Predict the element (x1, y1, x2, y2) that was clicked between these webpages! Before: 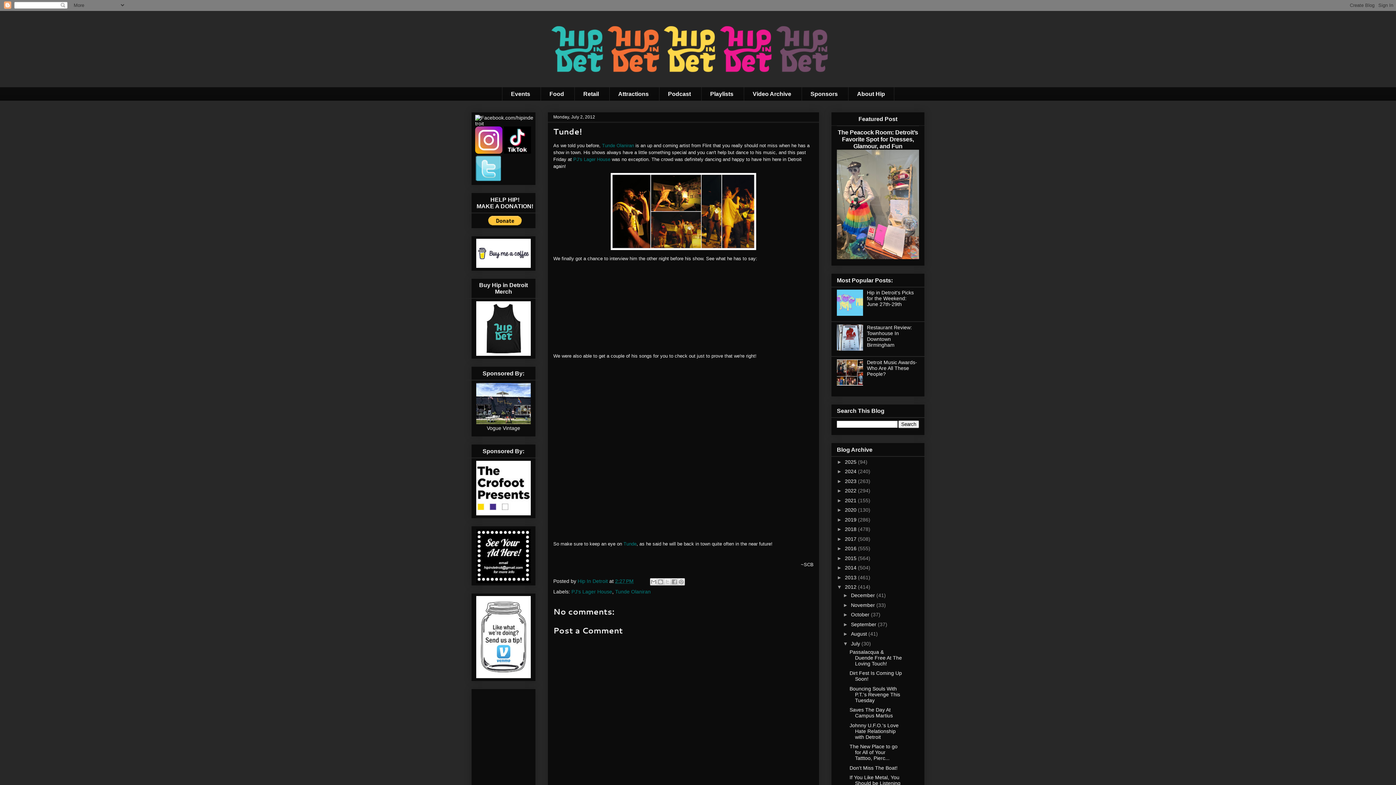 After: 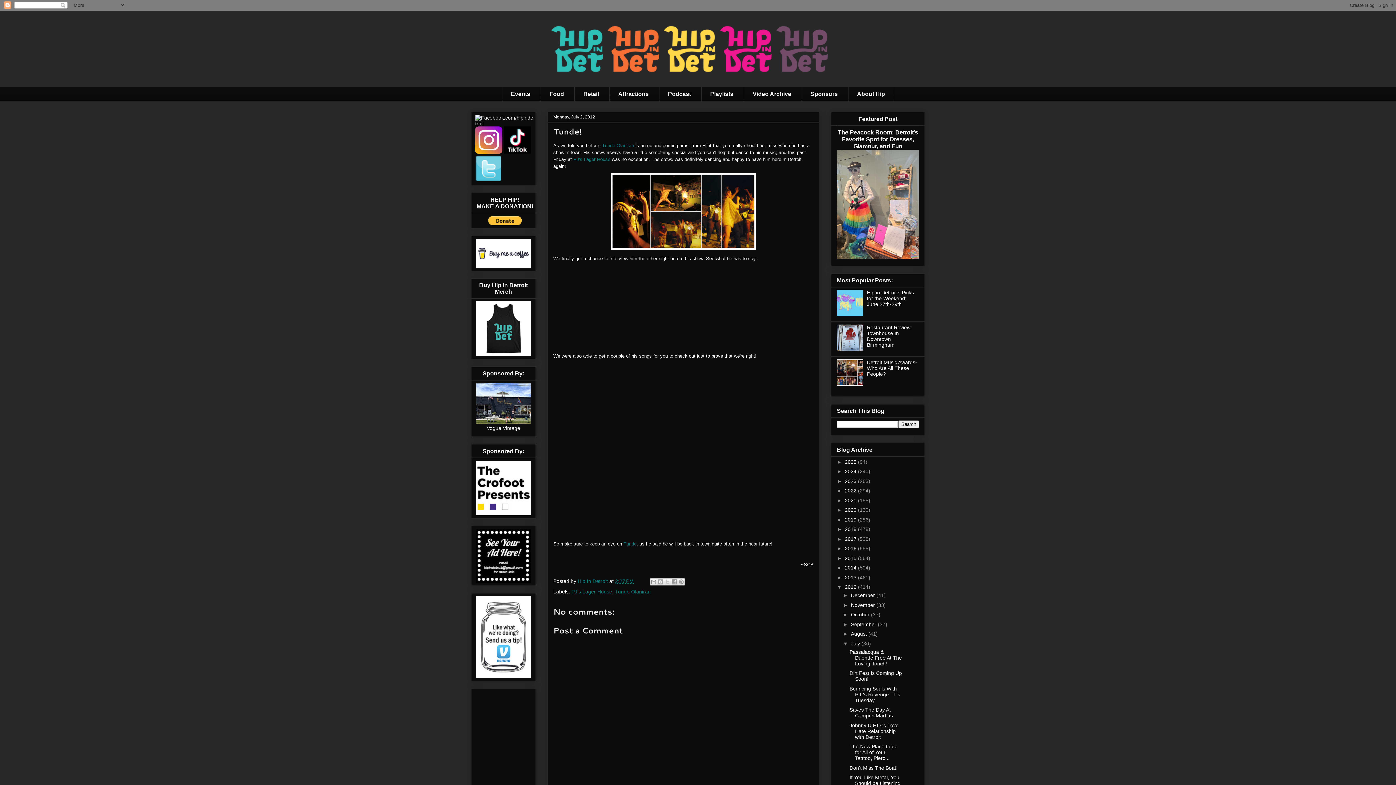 Action: bbox: (837, 346, 865, 351)